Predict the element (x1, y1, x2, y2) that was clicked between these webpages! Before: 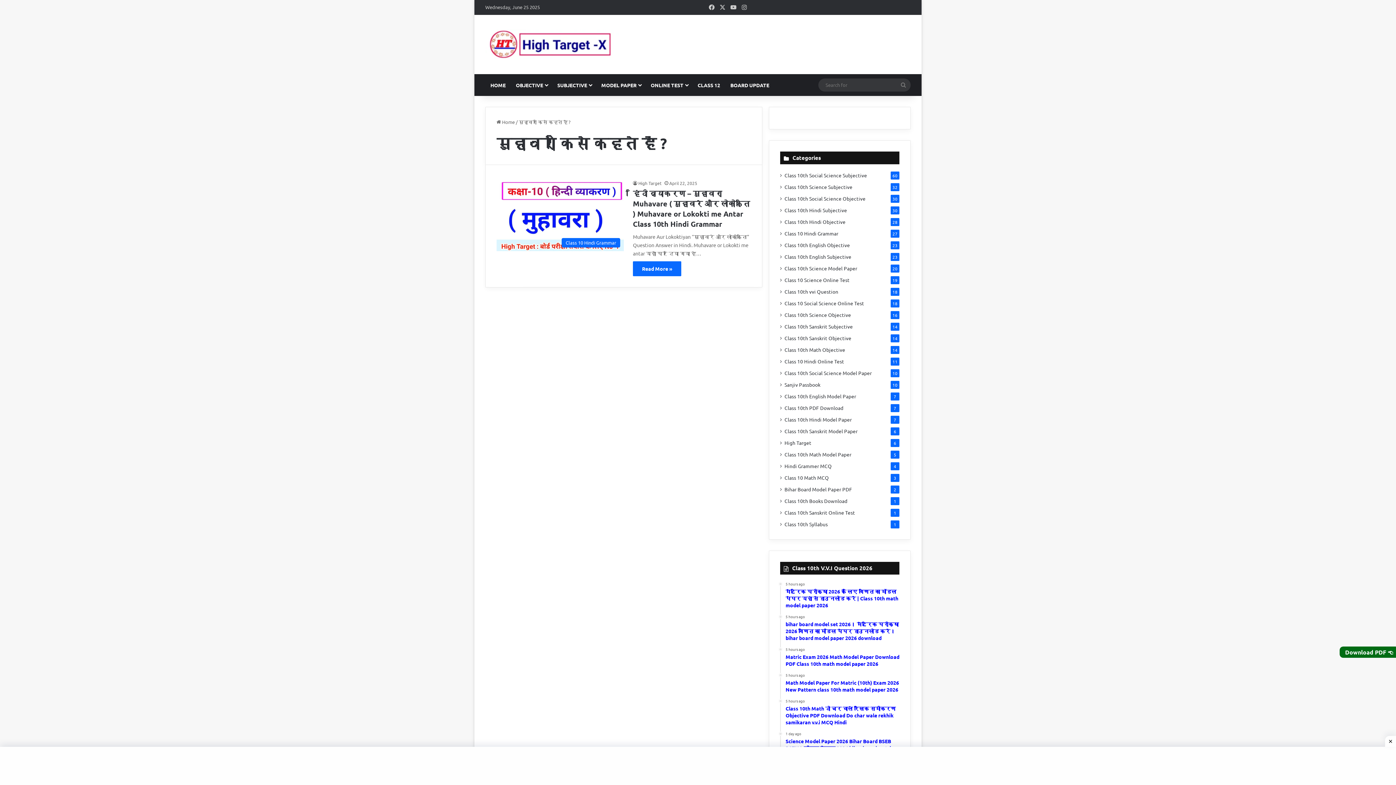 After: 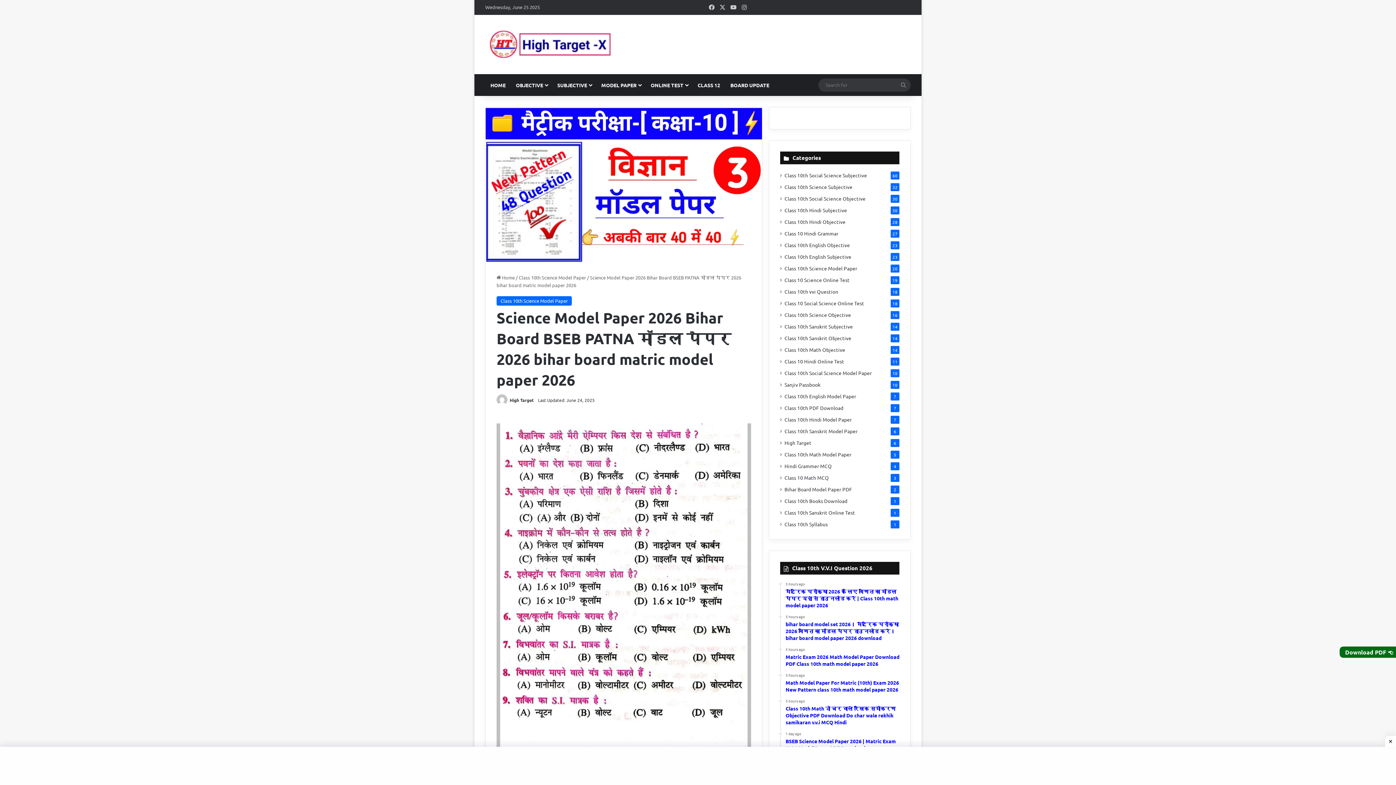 Action: bbox: (785, 732, 899, 758) label: 1 day ago
Science Model Paper 2026 Bihar Board BSEB PATNA मॉडल पेपर 2026 bihar board matric model paper 2026